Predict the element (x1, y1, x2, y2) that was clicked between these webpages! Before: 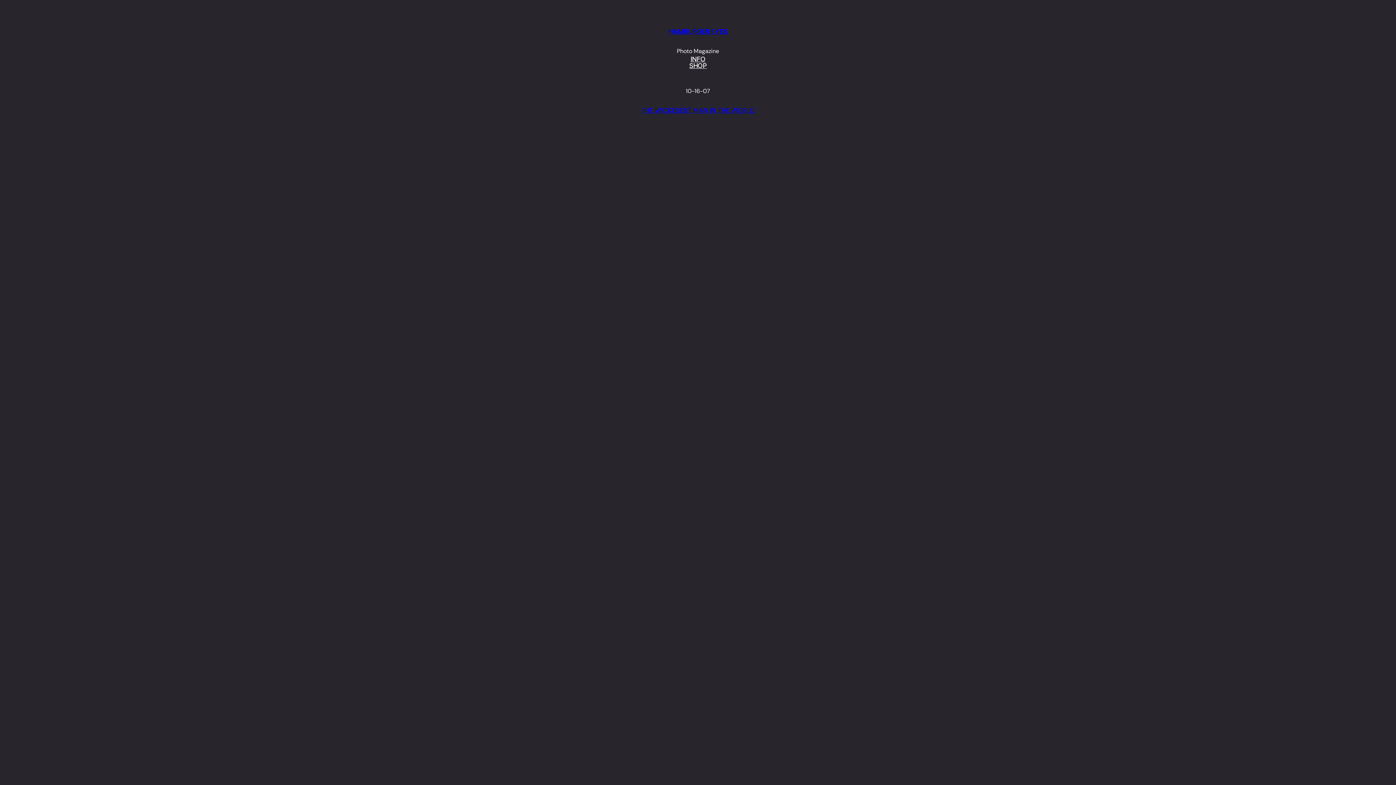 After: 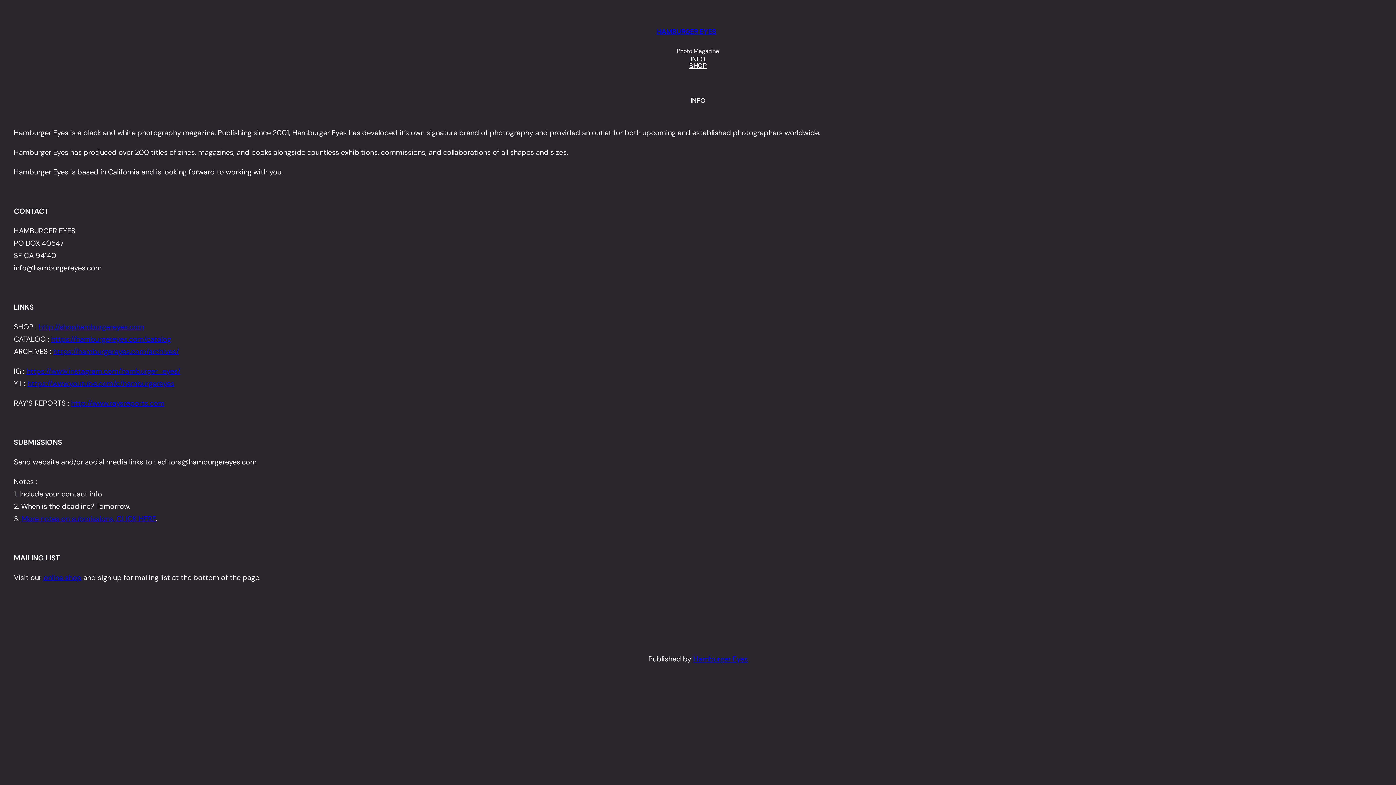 Action: bbox: (690, 56, 705, 62) label: INFO